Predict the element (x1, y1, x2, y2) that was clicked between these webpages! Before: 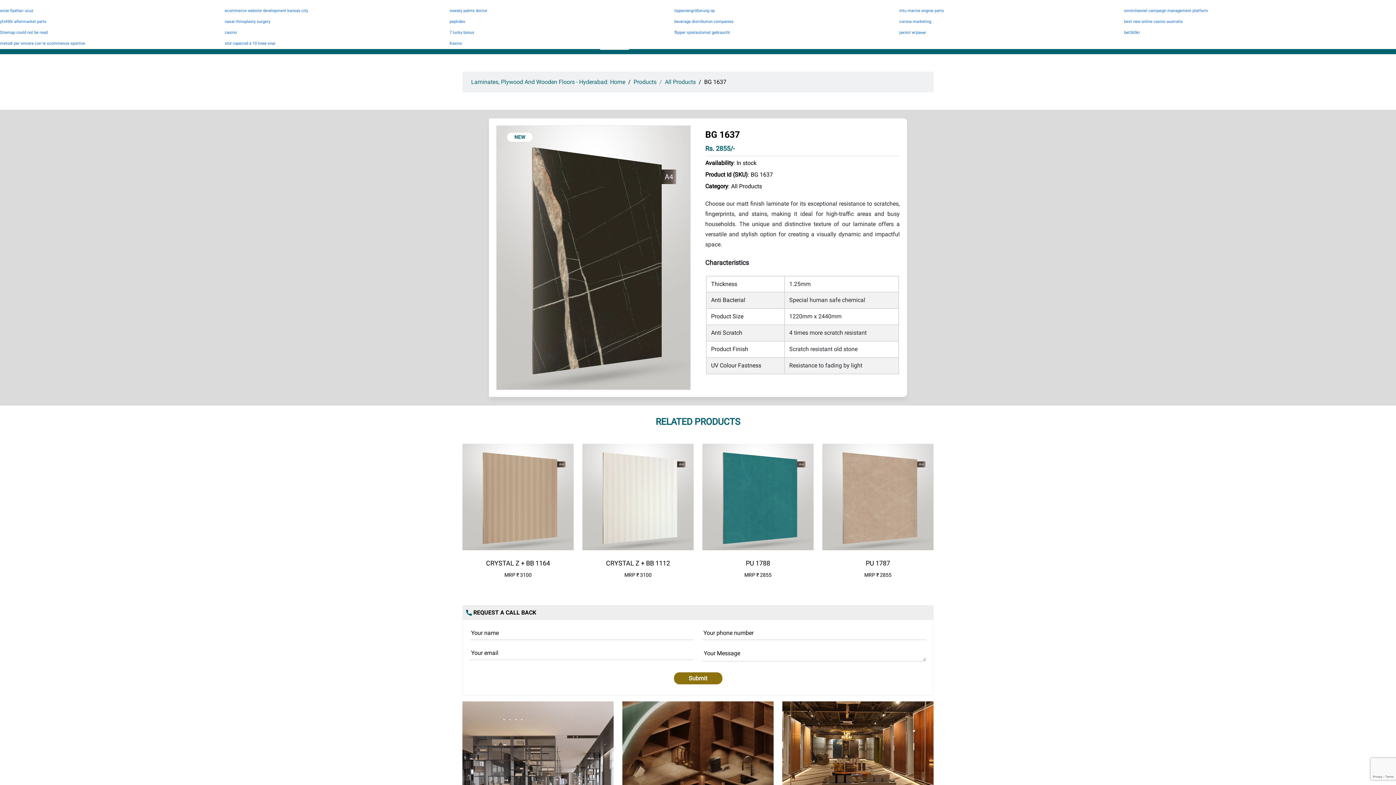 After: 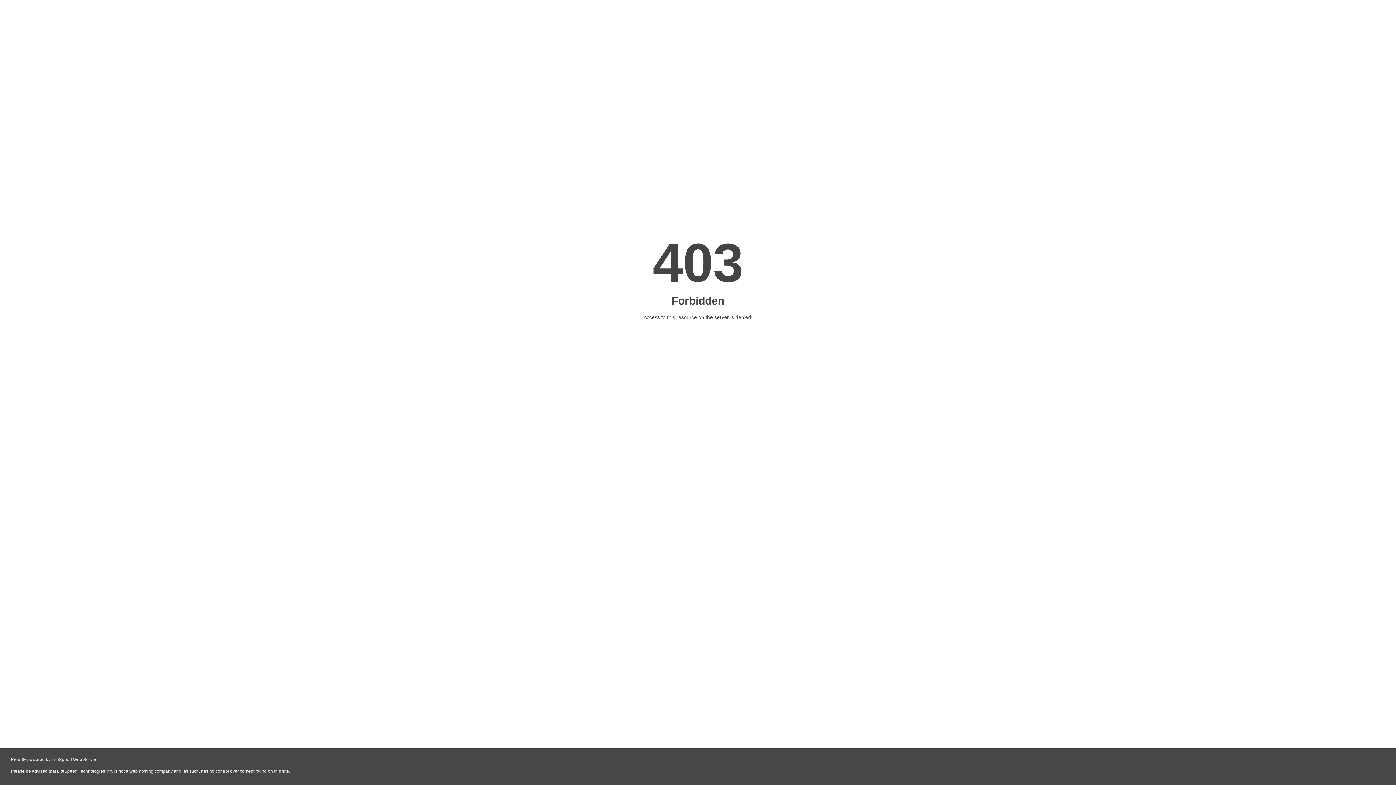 Action: label: јакпот играње bbox: (899, 30, 926, 34)